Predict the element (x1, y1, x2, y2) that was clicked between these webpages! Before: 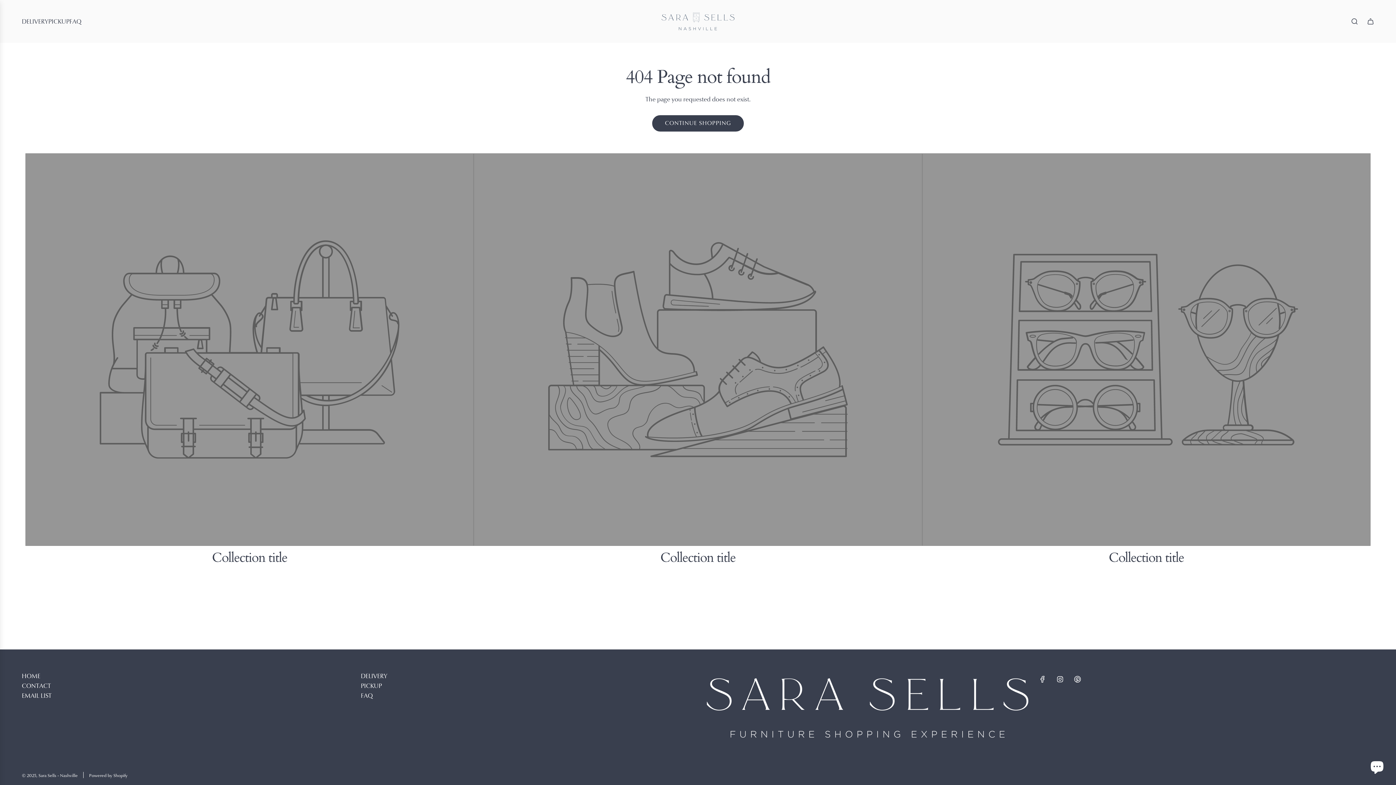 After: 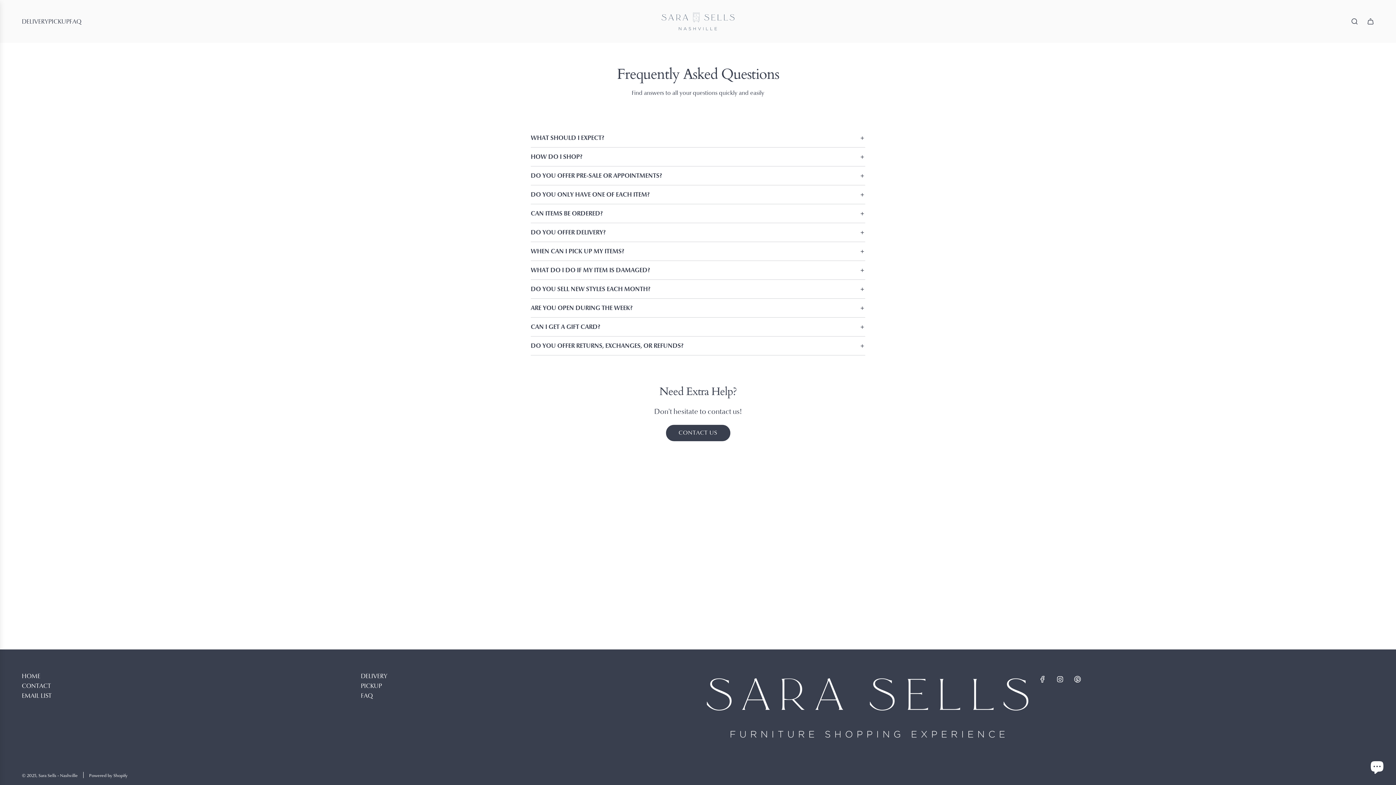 Action: bbox: (69, 11, 81, 31) label: FAQ